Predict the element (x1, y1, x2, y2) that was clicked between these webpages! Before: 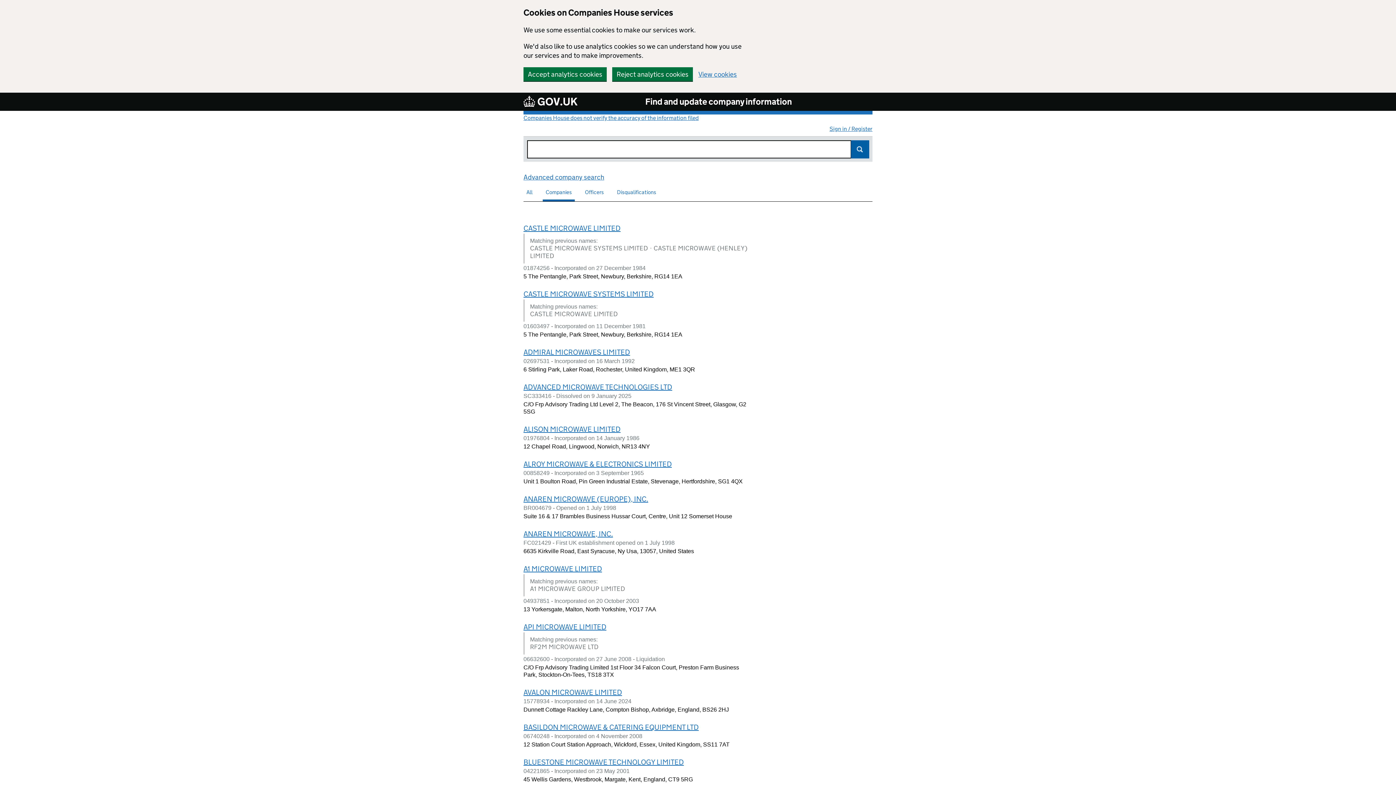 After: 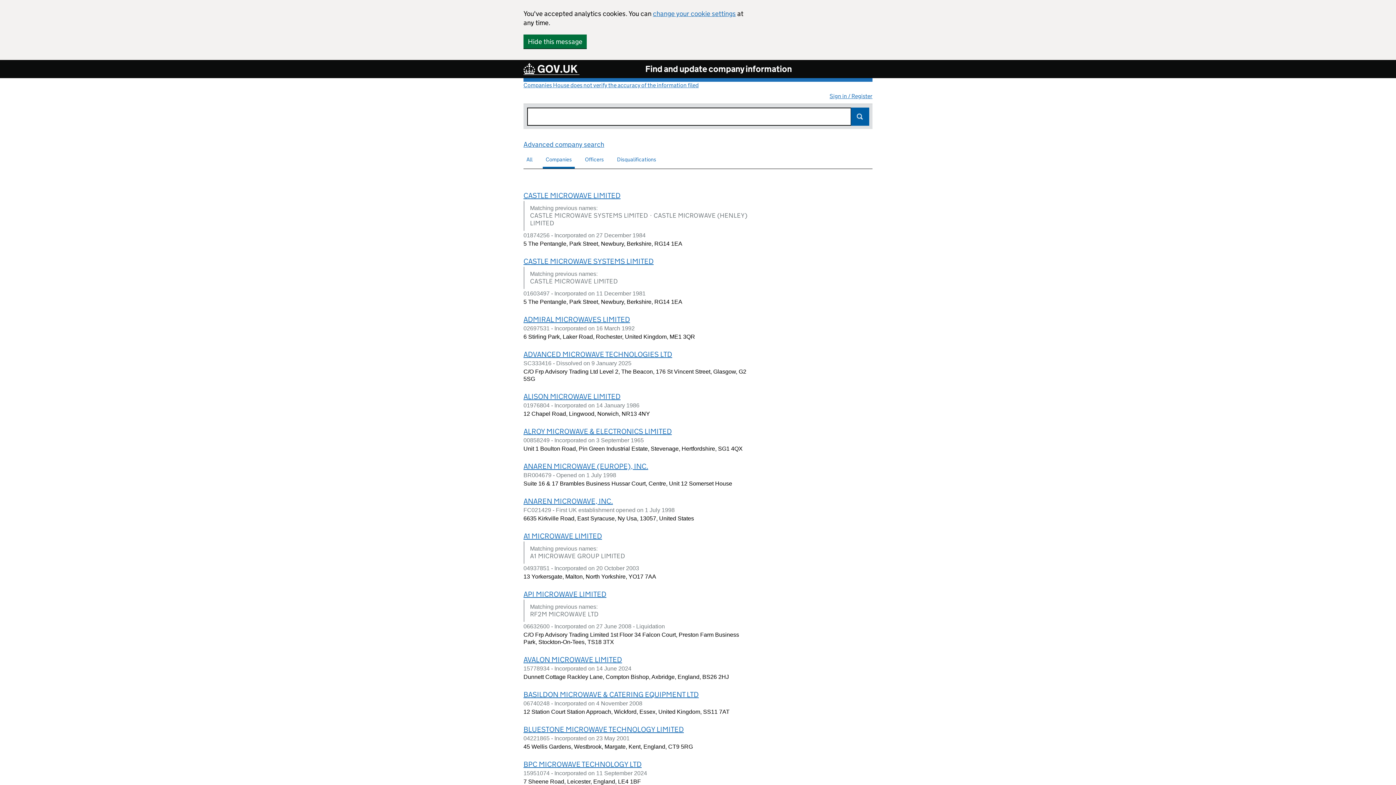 Action: label: Accept analytics cookies bbox: (523, 67, 606, 81)